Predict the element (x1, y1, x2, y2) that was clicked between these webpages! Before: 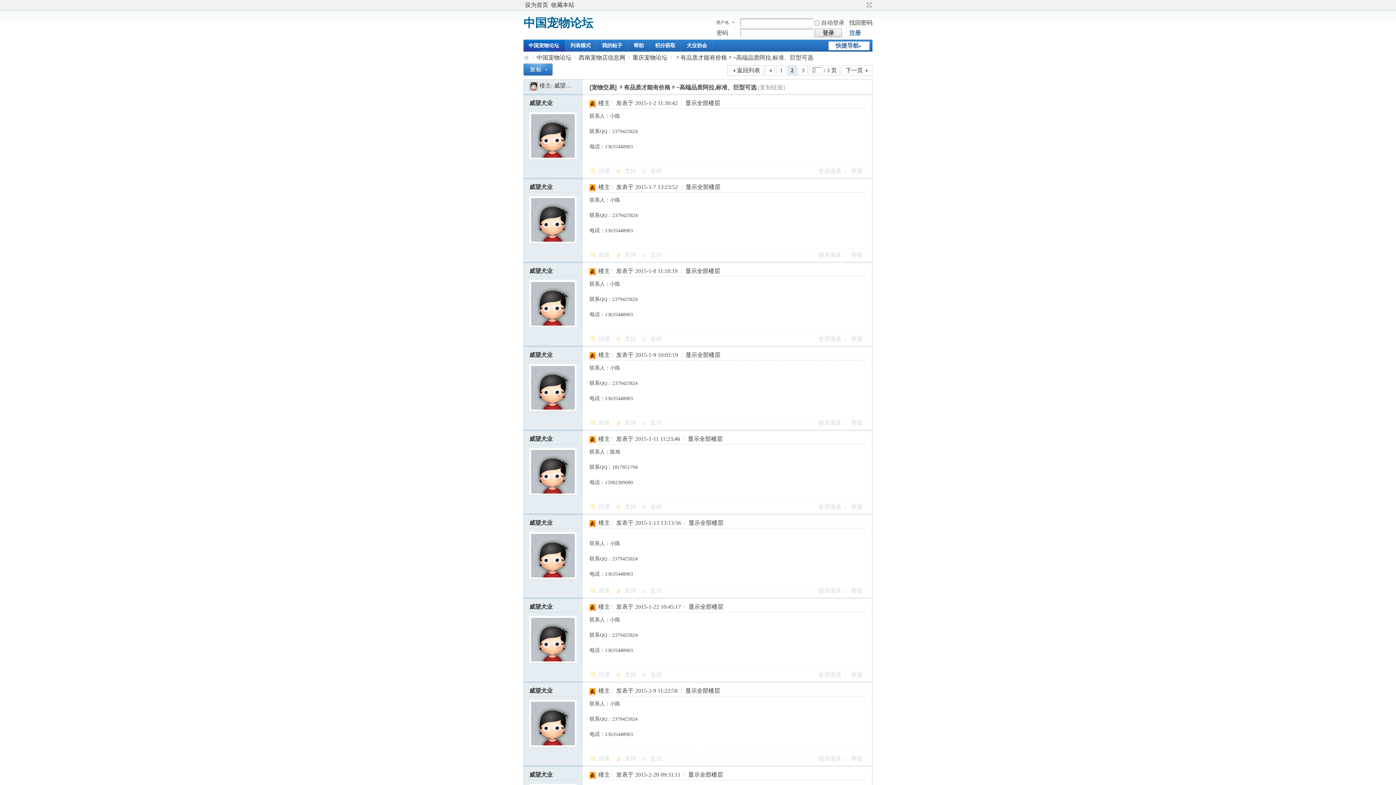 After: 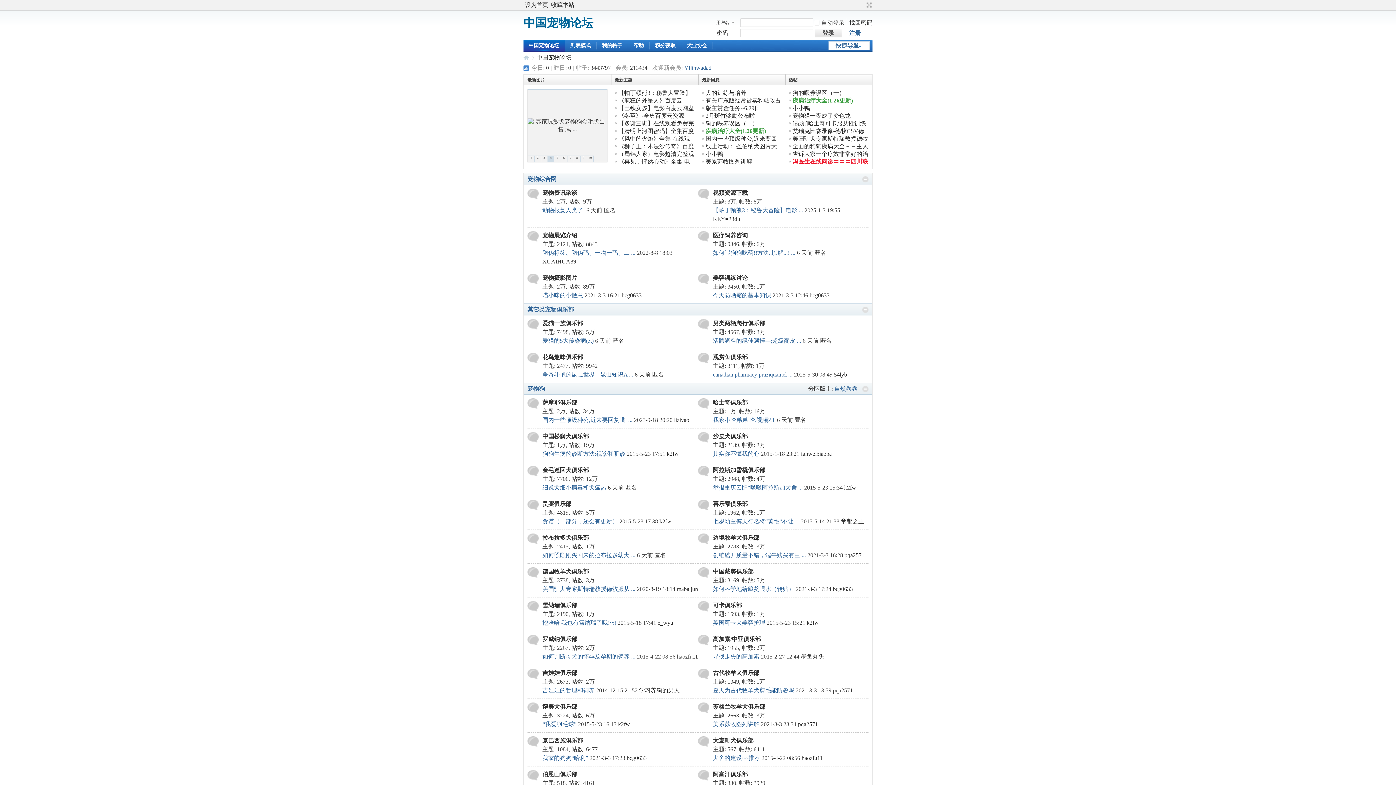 Action: bbox: (536, 52, 571, 62) label: 中国宠物论坛